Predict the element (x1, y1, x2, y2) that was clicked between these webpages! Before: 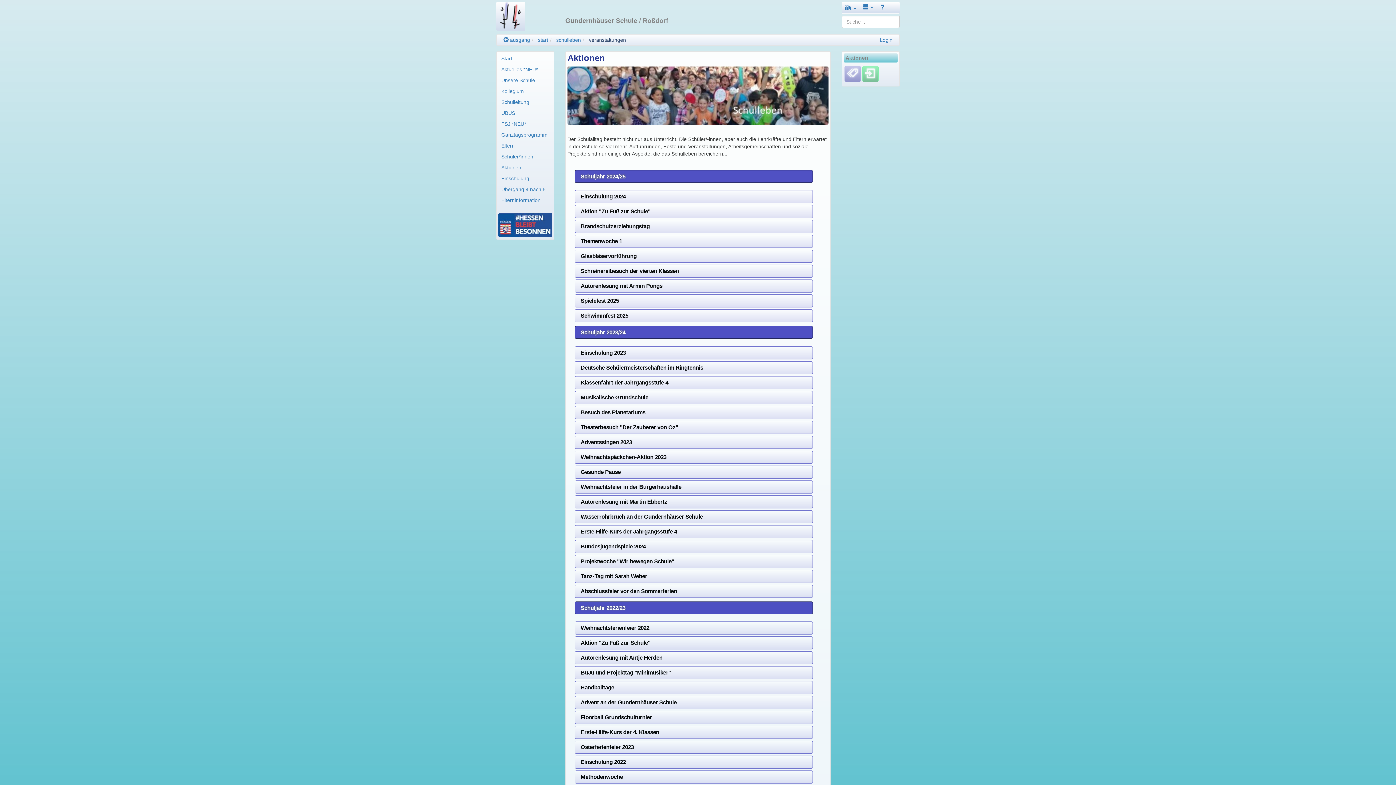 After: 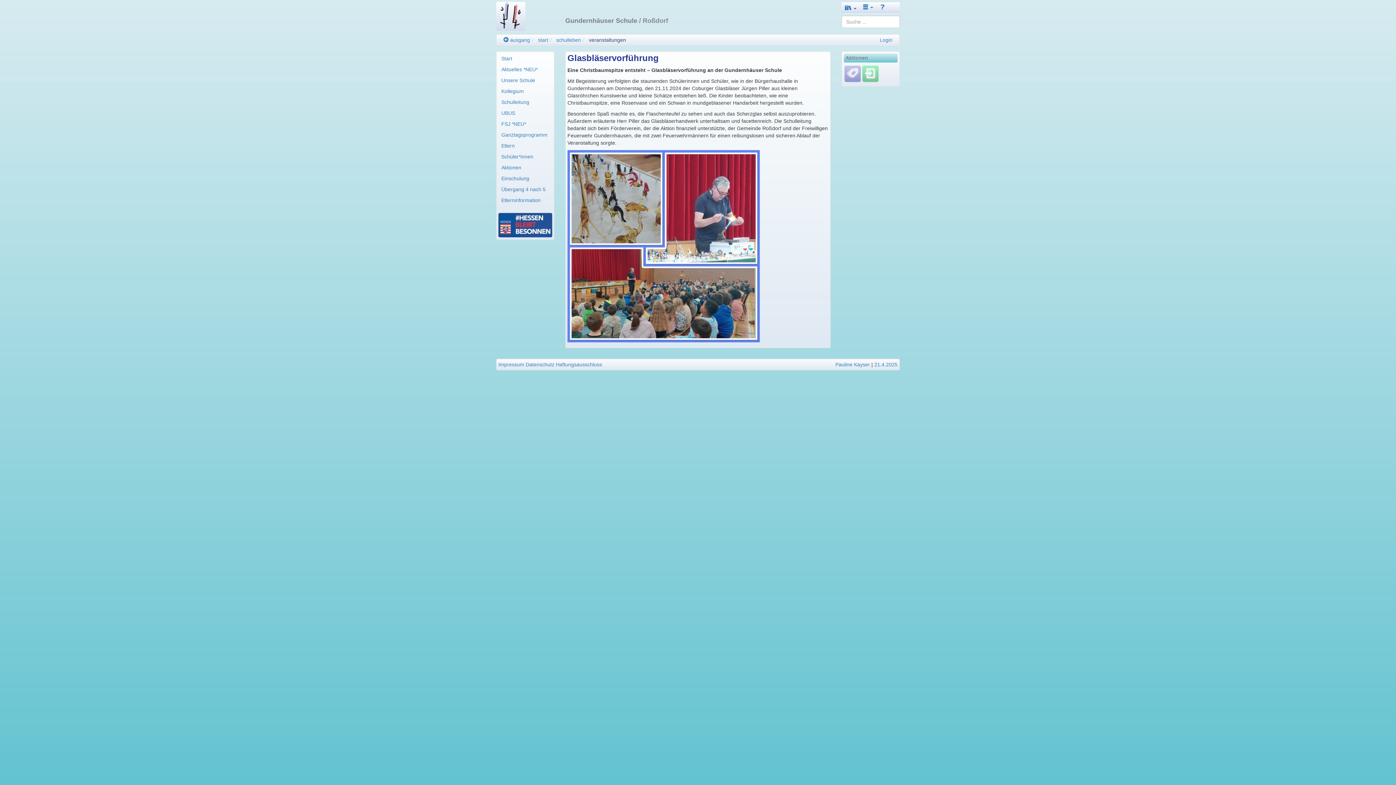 Action: label: Glasbläservorführung bbox: (574, 249, 813, 262)